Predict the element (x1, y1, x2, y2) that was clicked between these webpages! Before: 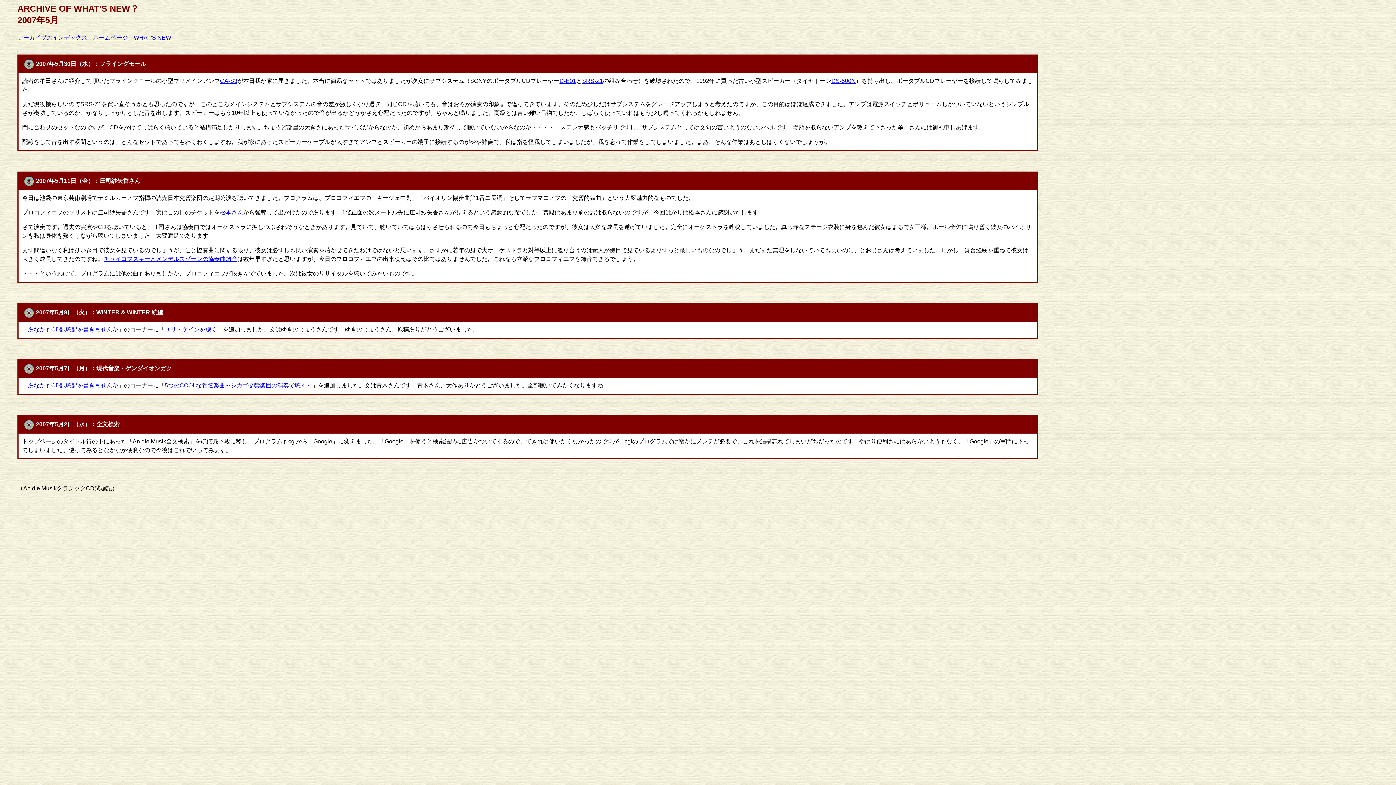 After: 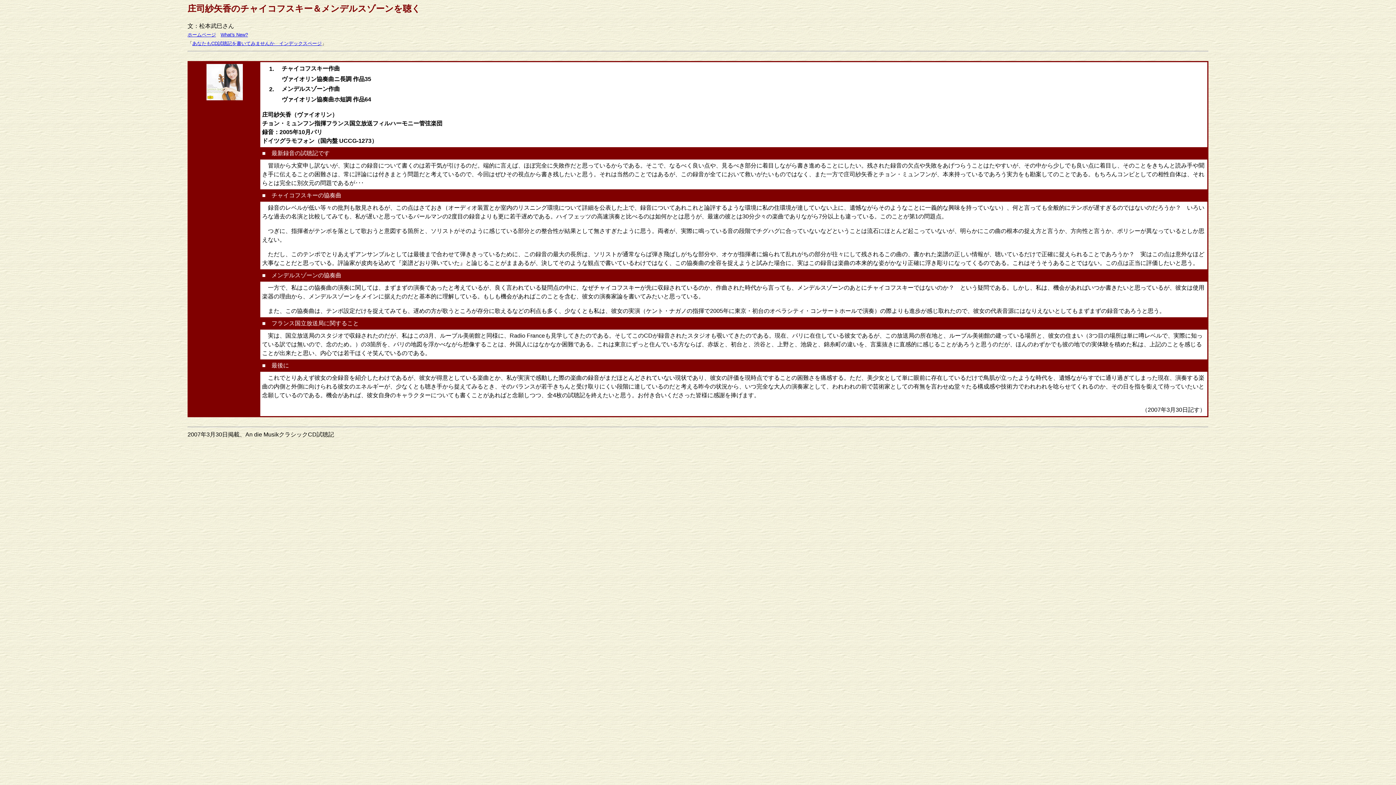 Action: label: チャイコフスキーとメンデルスゾーンの協奏曲録音 bbox: (103, 255, 237, 262)